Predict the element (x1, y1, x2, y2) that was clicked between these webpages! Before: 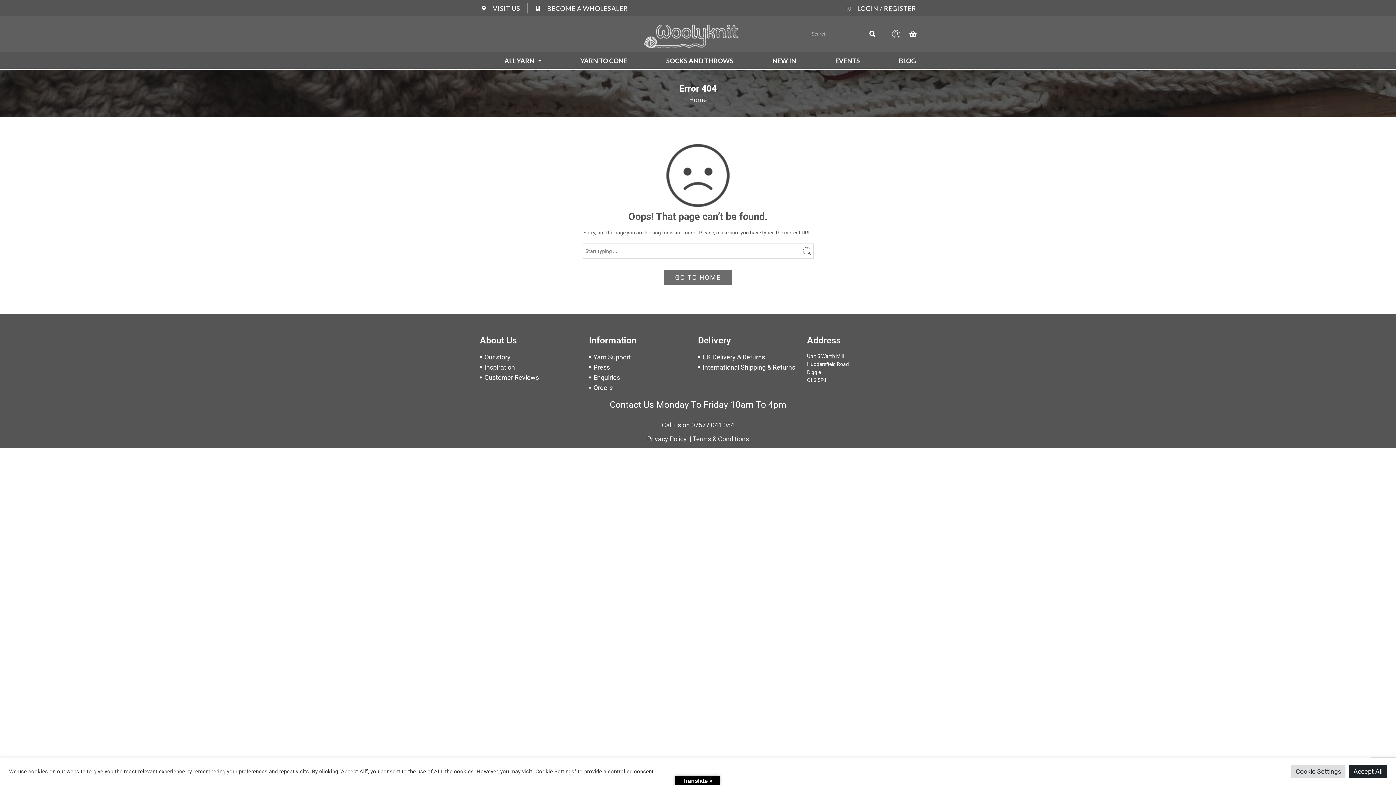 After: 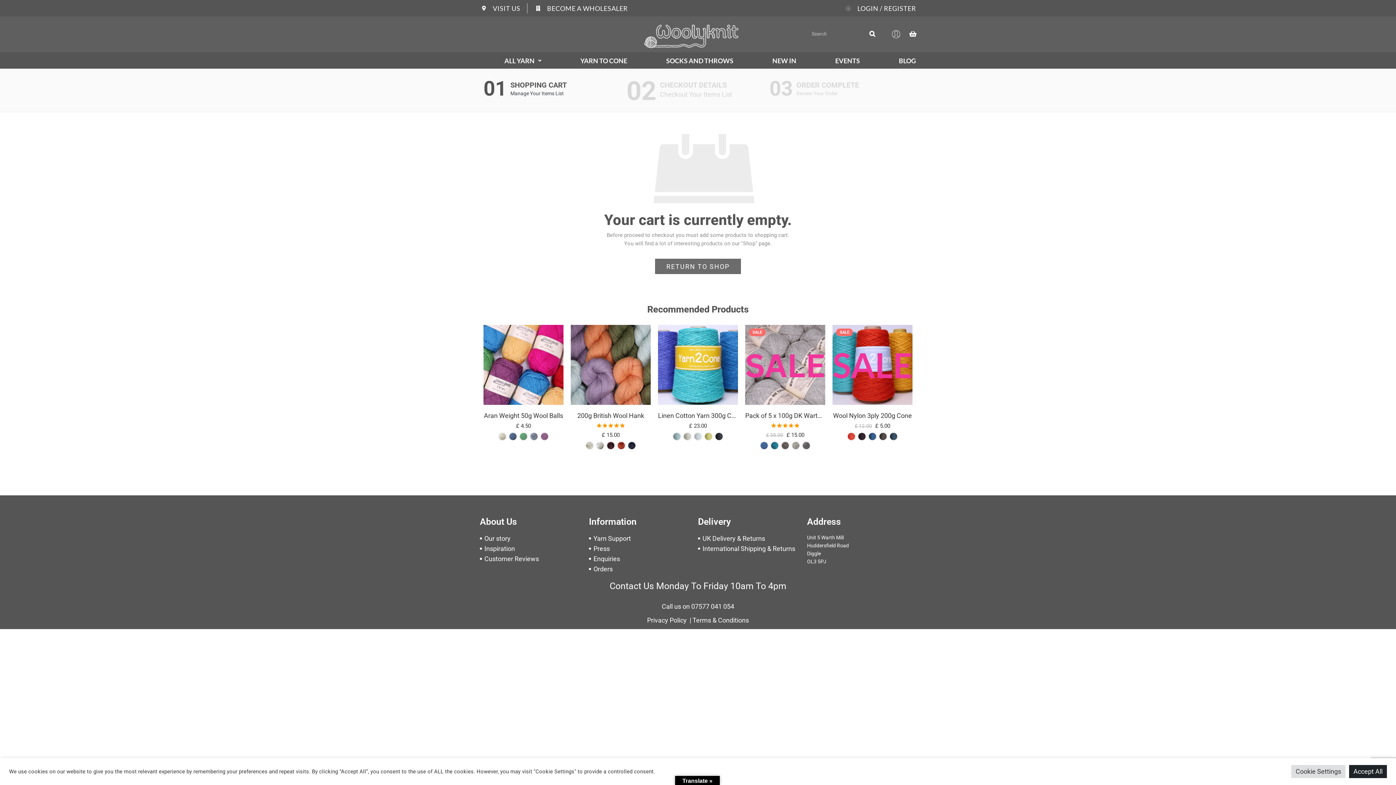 Action: bbox: (909, 30, 916, 37)